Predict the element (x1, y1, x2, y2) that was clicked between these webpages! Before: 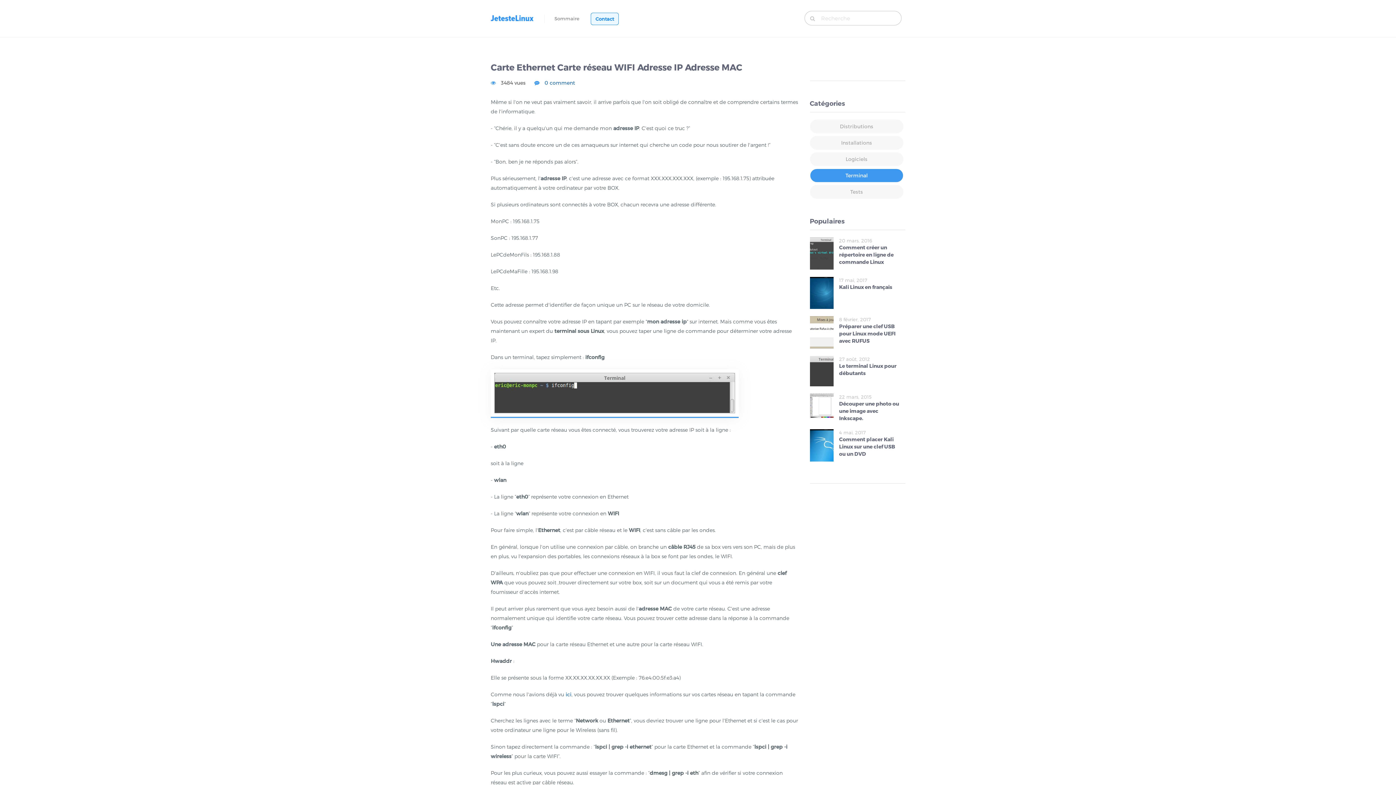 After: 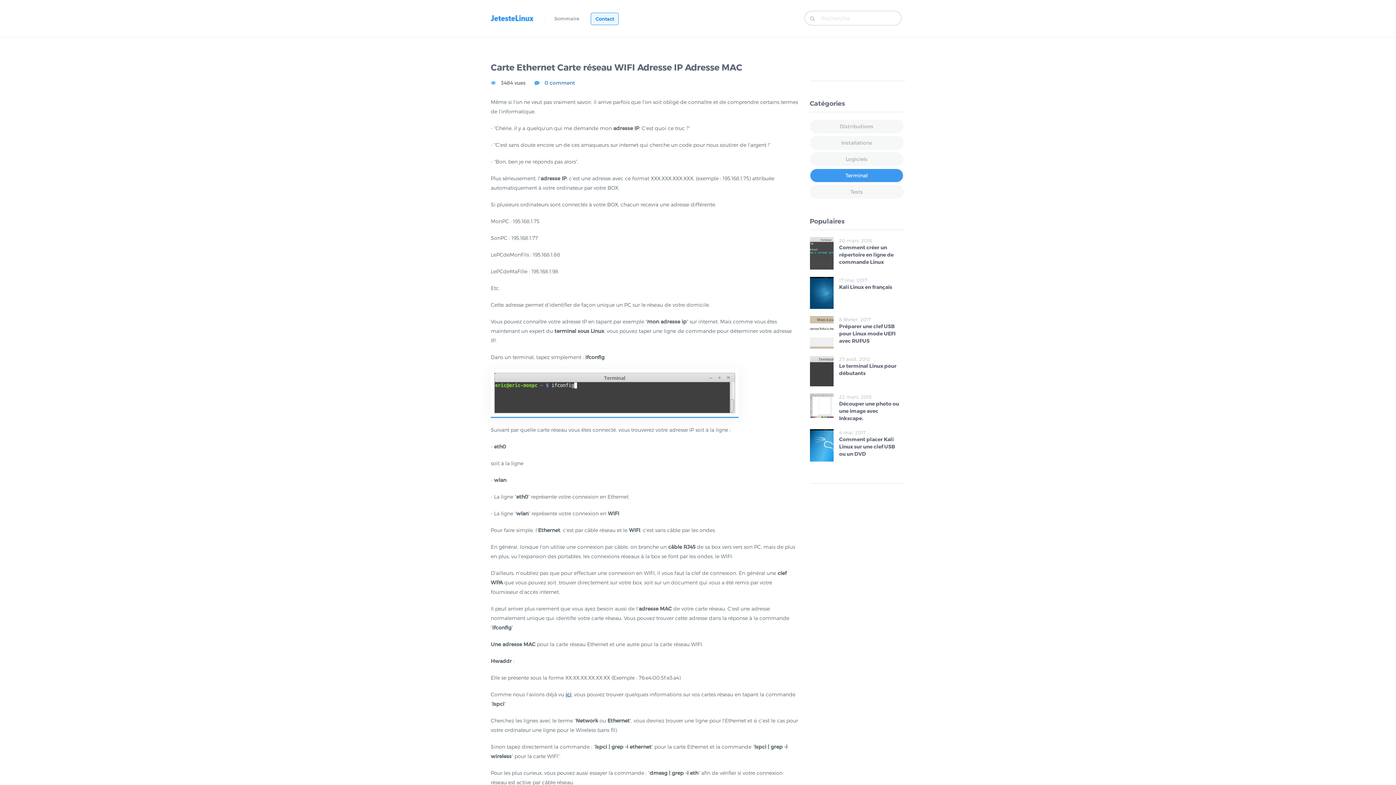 Action: label: ici bbox: (565, 691, 571, 697)